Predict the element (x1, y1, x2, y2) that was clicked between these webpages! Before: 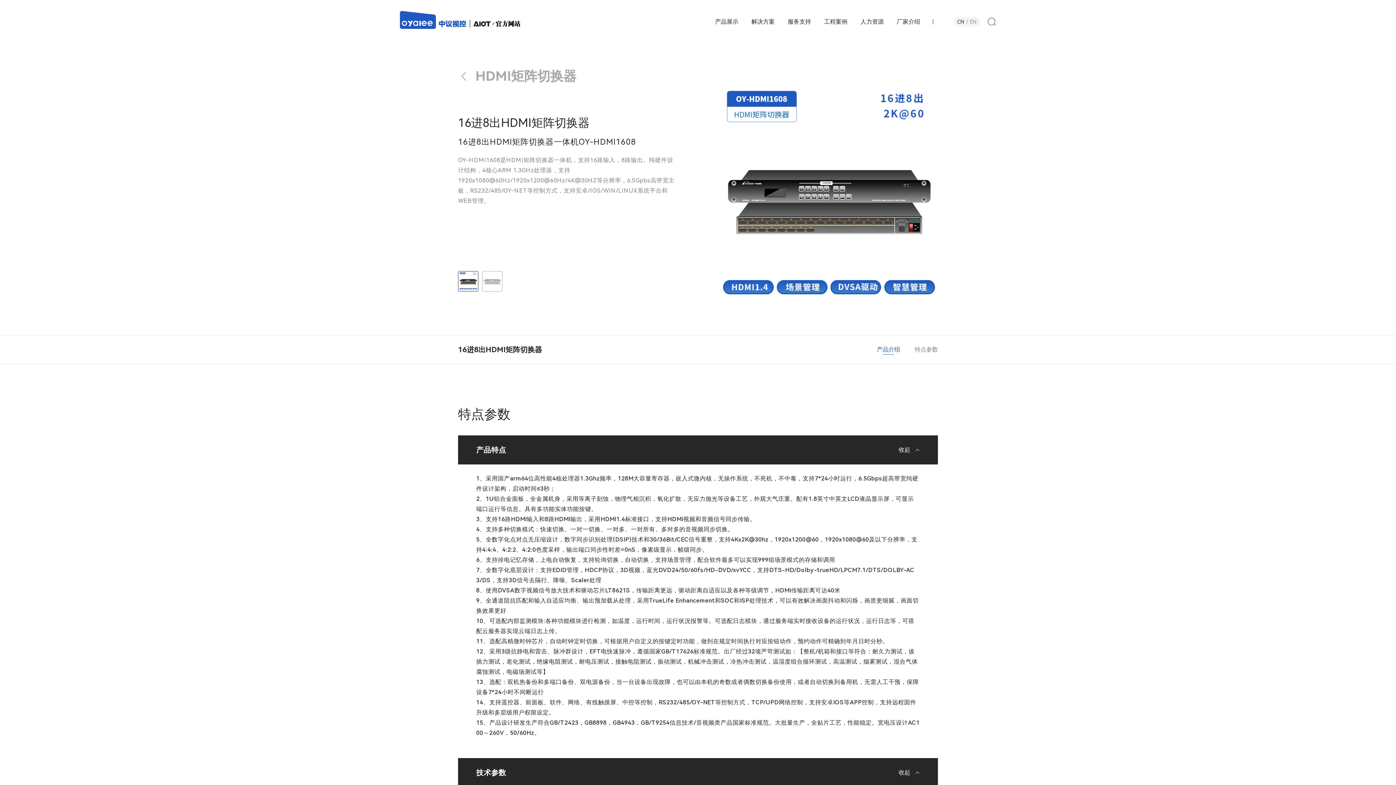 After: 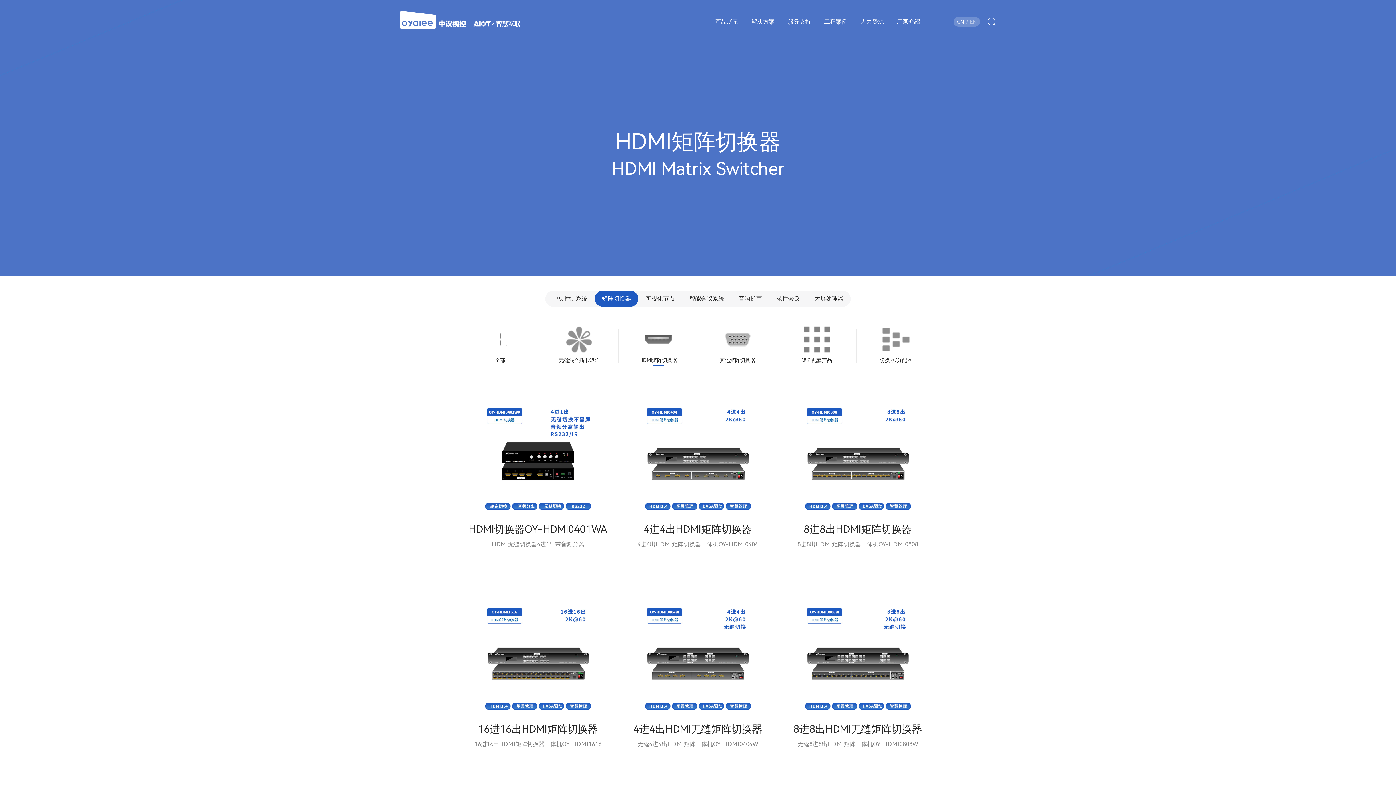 Action: label: HDMI矩阵切换器 bbox: (458, 68, 576, 84)